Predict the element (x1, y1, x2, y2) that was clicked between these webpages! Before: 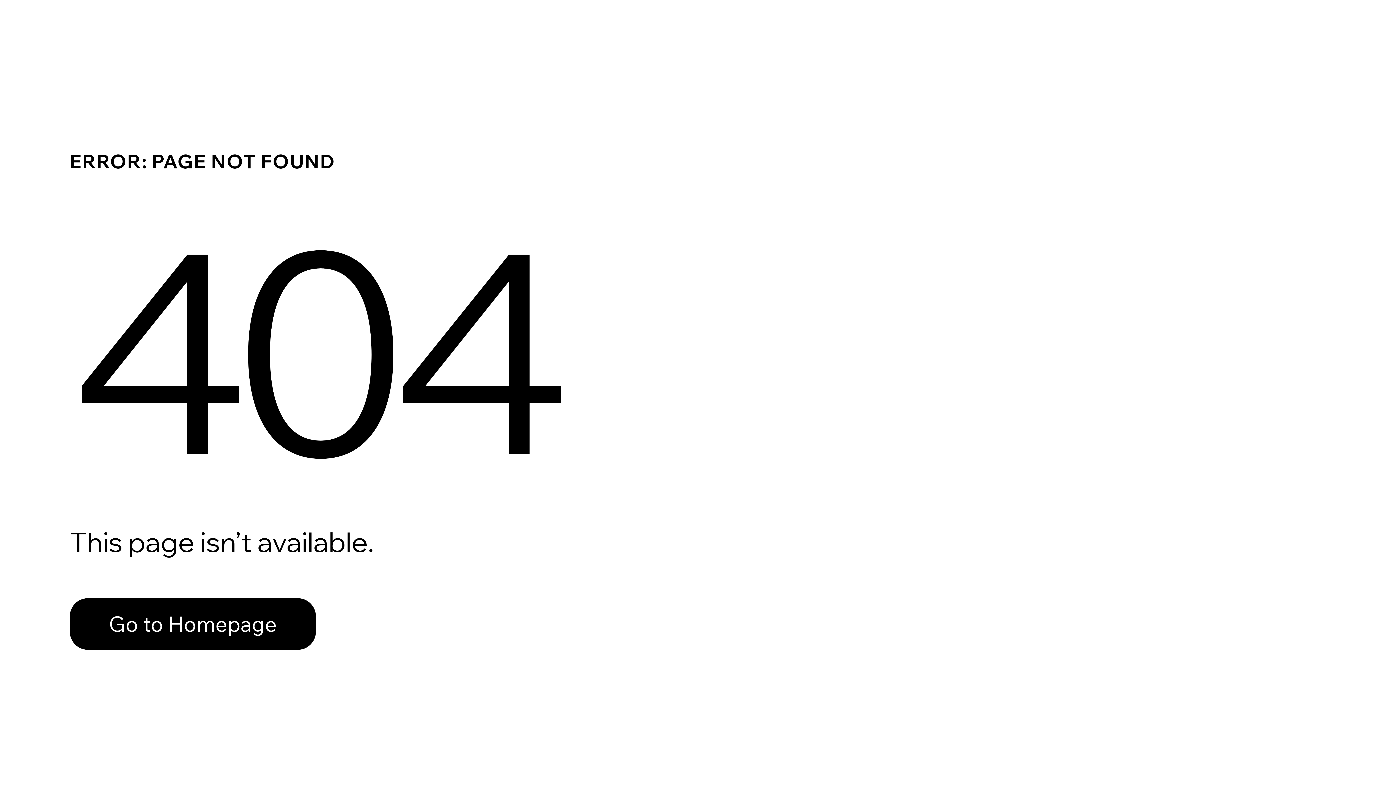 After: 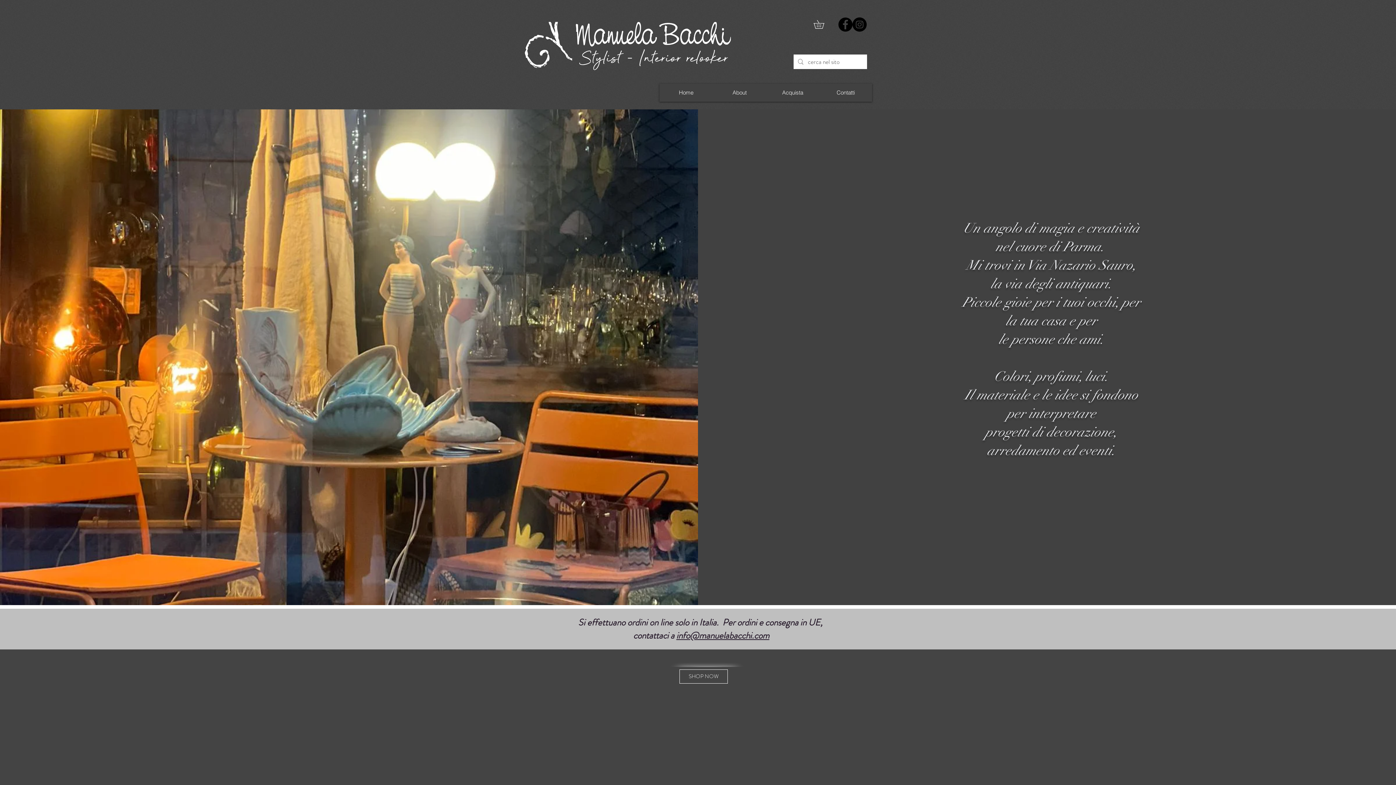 Action: label: Go to Homepage bbox: (69, 598, 316, 650)